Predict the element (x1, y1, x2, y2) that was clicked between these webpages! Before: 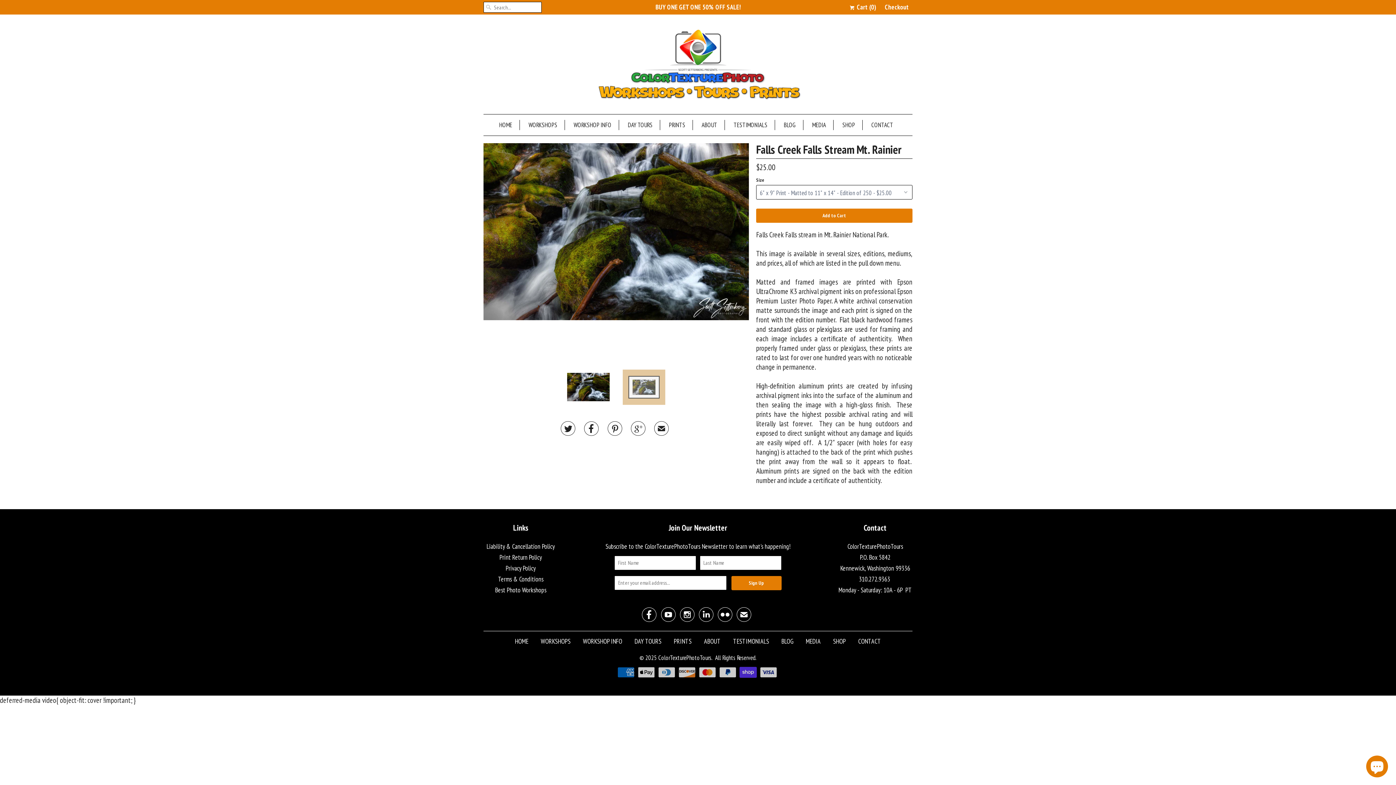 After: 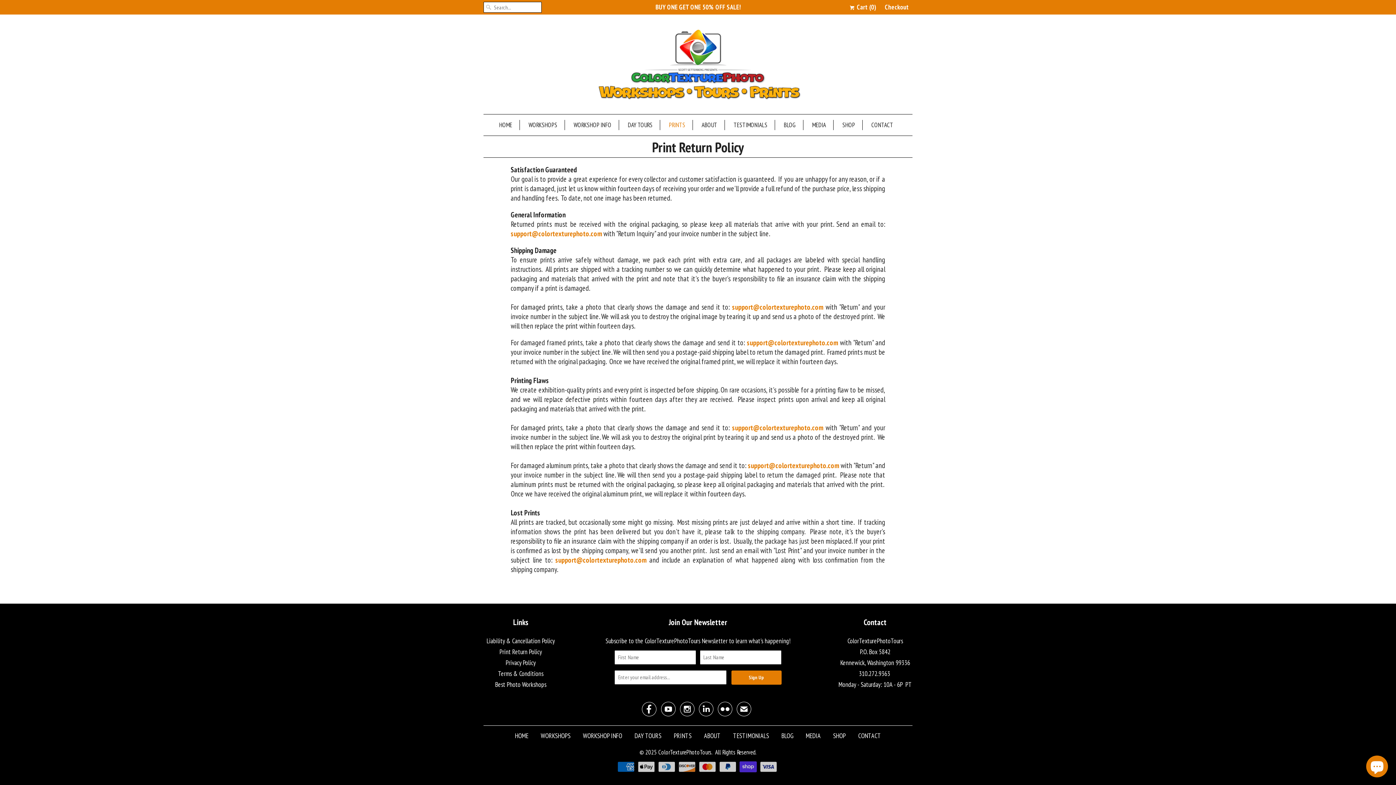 Action: label: Print Return Policy bbox: (499, 553, 542, 561)